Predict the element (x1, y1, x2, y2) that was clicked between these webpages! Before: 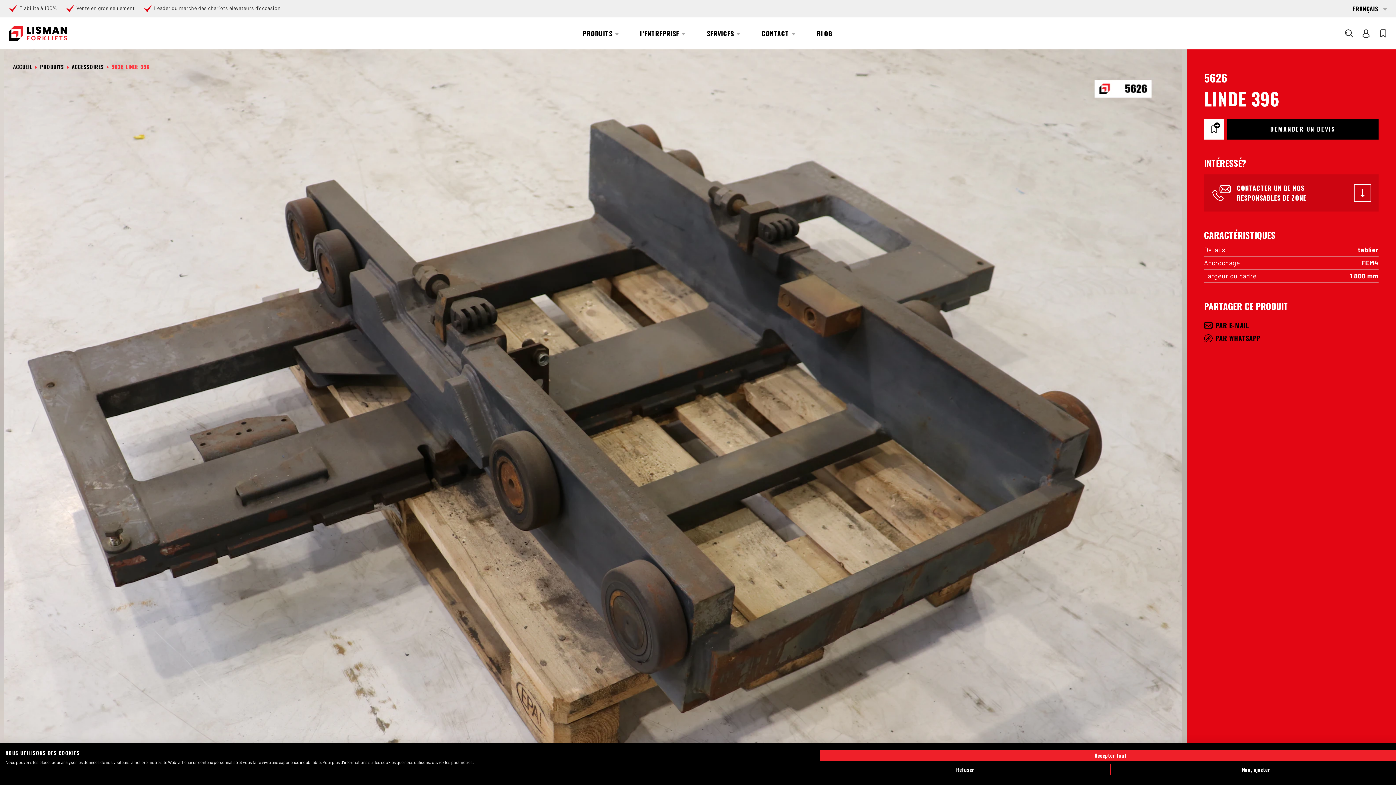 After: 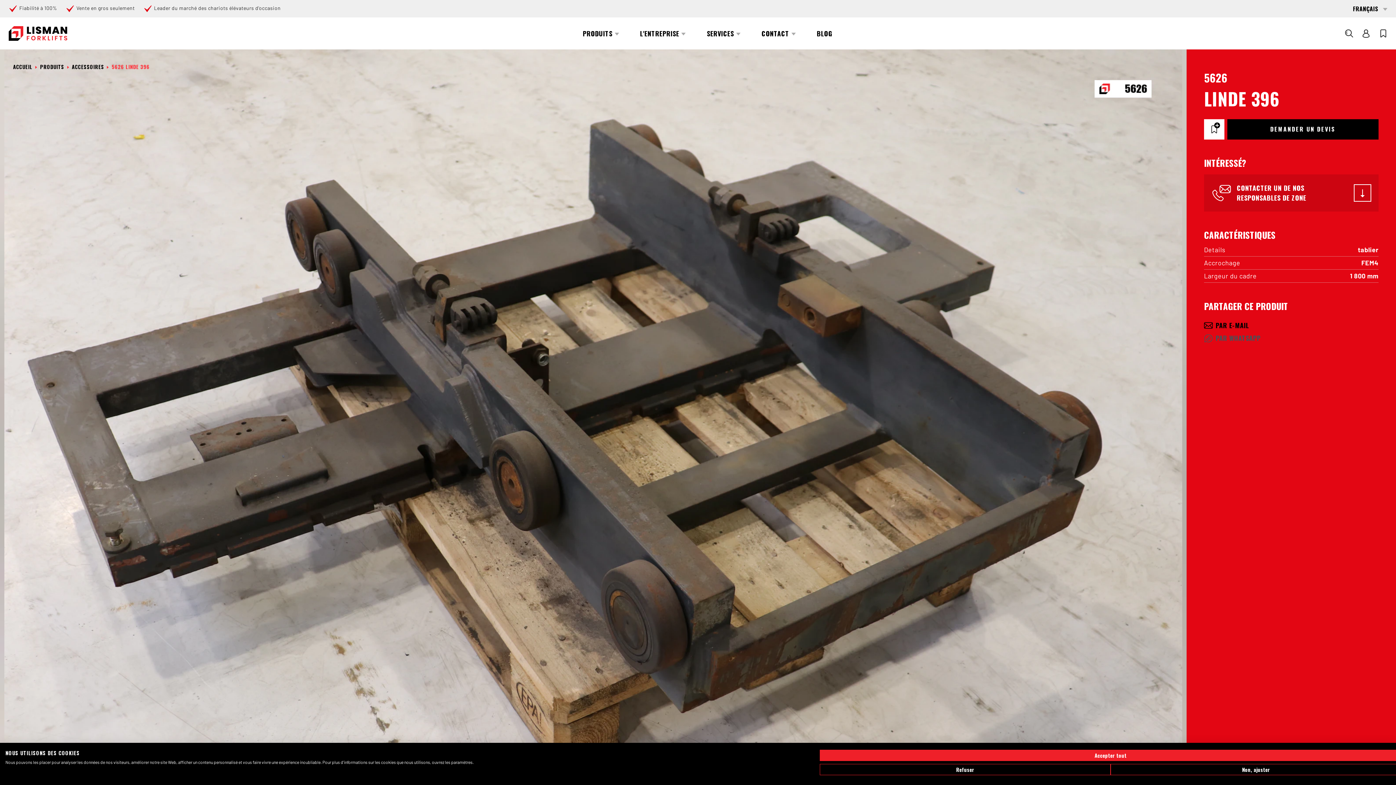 Action: bbox: (1204, 333, 1378, 343) label: PAR WHATSAPP